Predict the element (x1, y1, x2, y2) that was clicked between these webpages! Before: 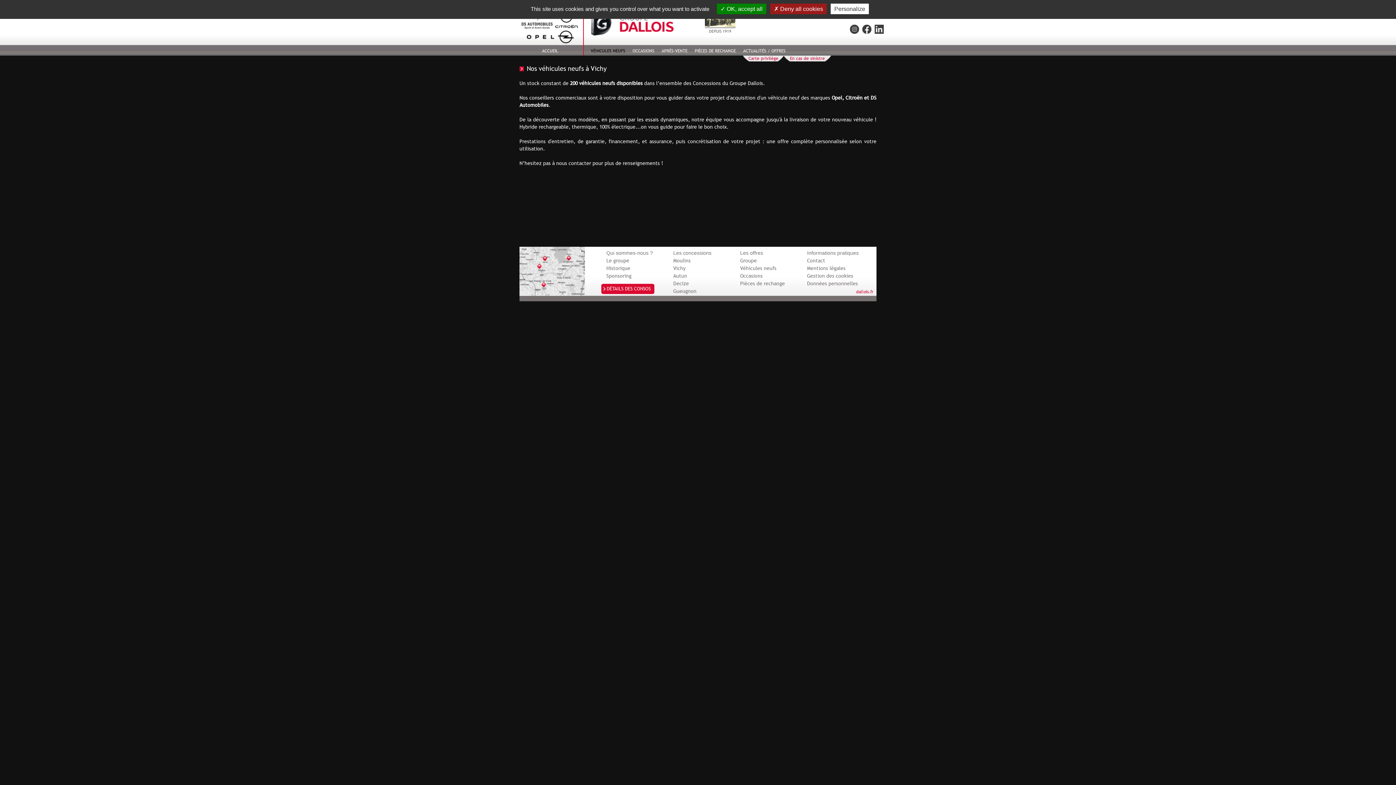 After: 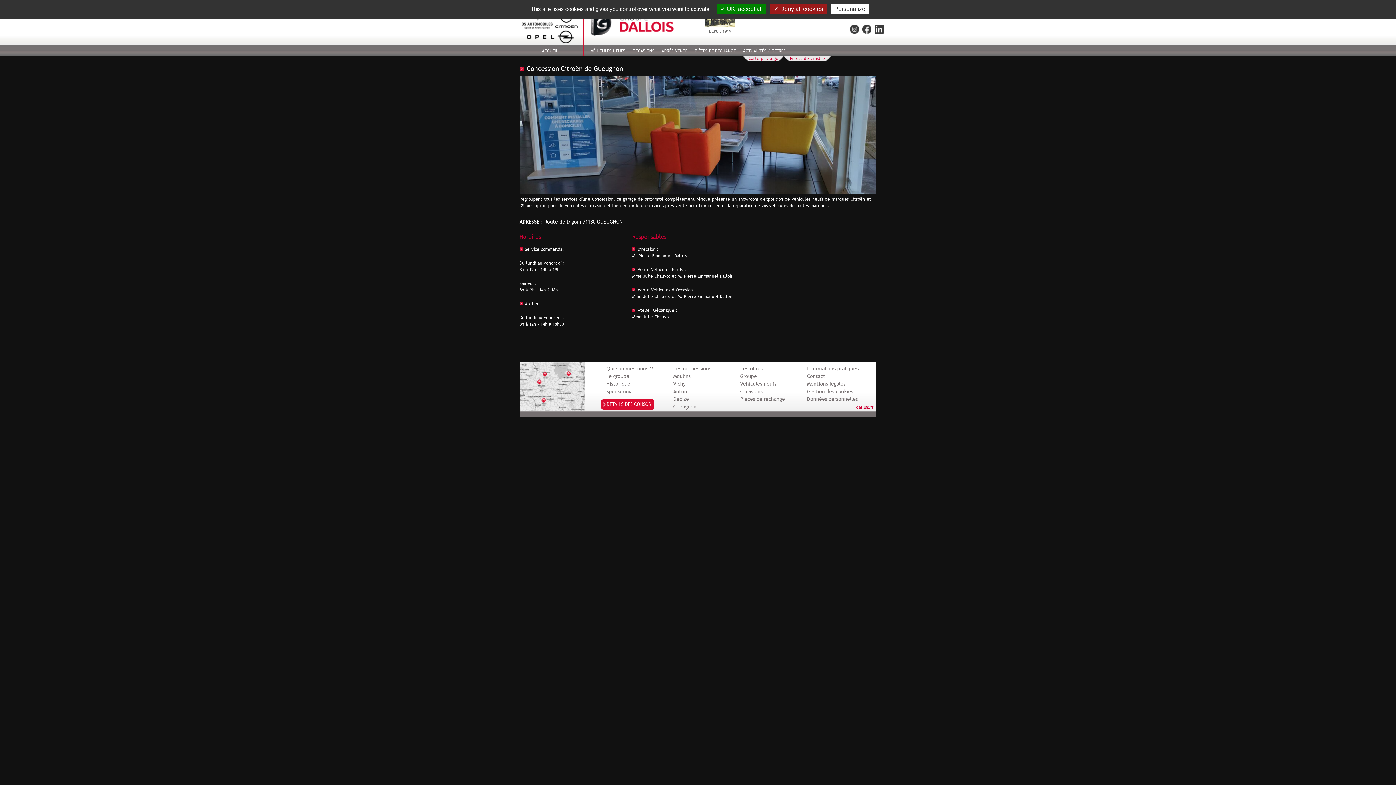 Action: label: Gueugnon bbox: (673, 288, 696, 294)